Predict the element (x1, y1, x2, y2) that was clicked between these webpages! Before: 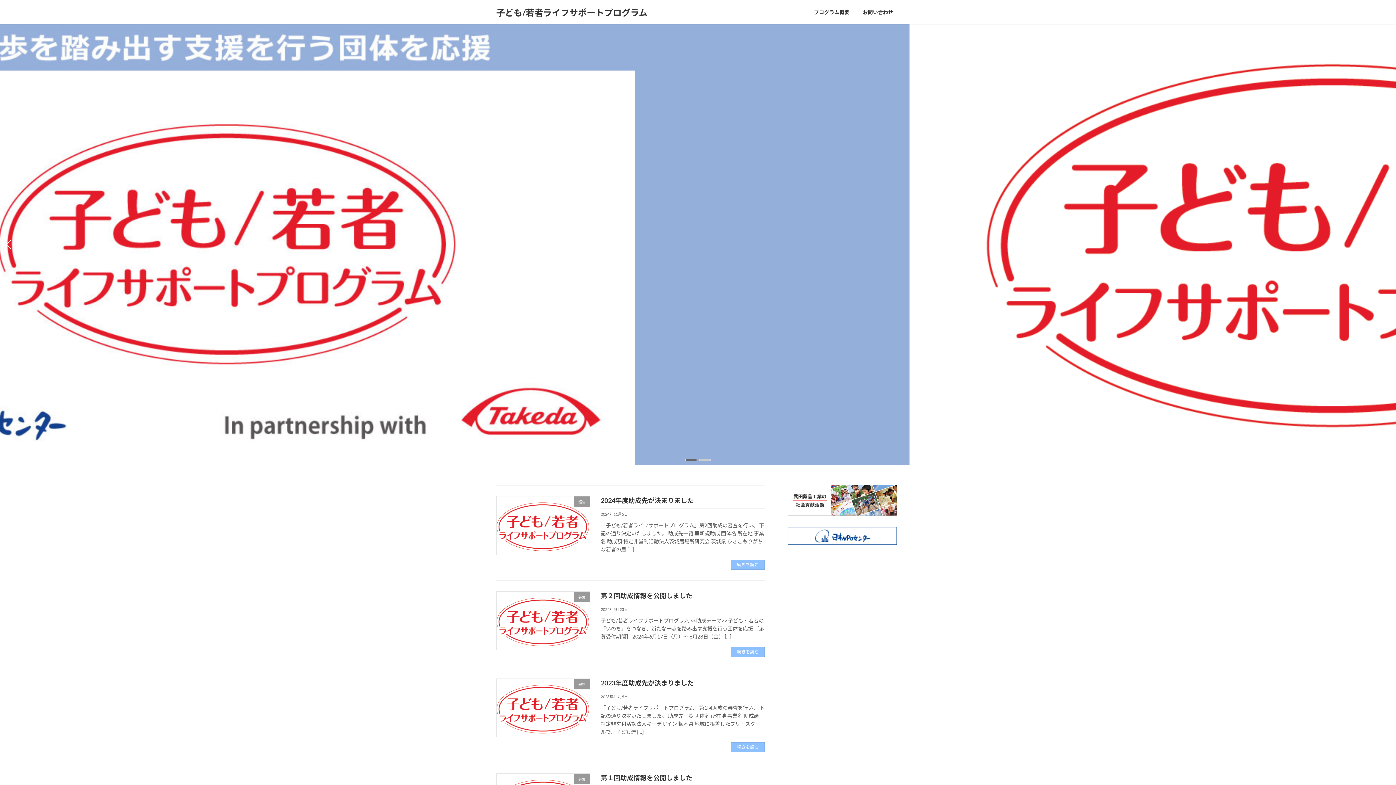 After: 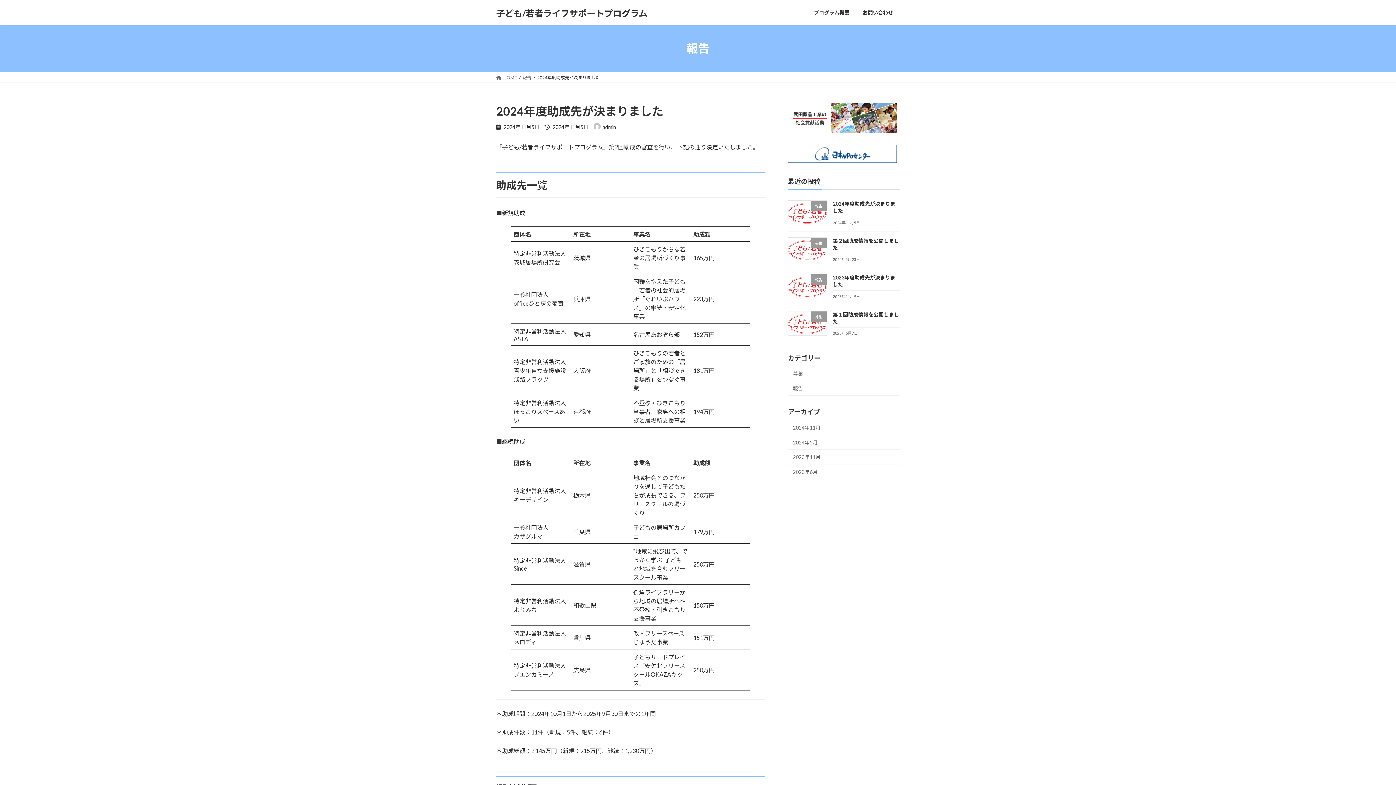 Action: label: 2024年度助成先が決まりました bbox: (600, 496, 694, 504)